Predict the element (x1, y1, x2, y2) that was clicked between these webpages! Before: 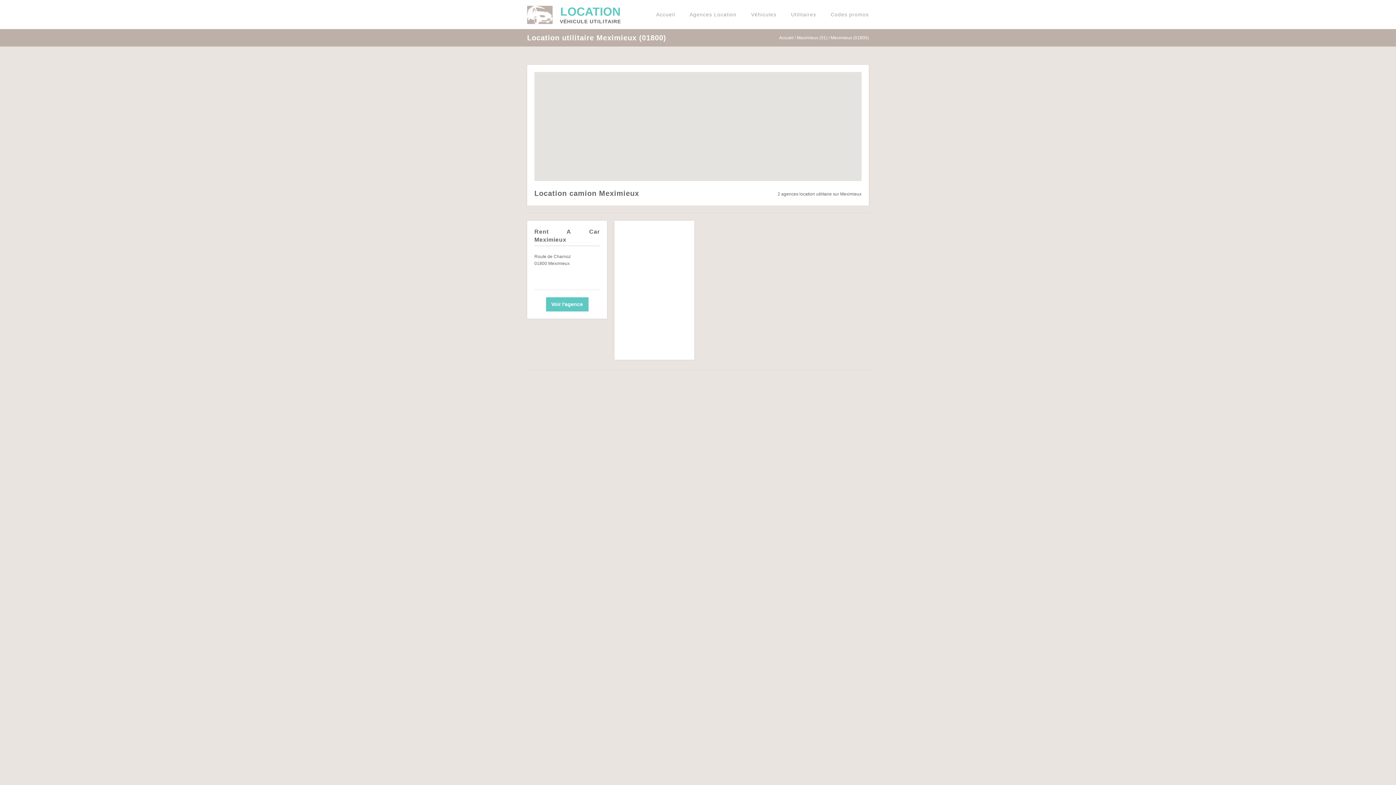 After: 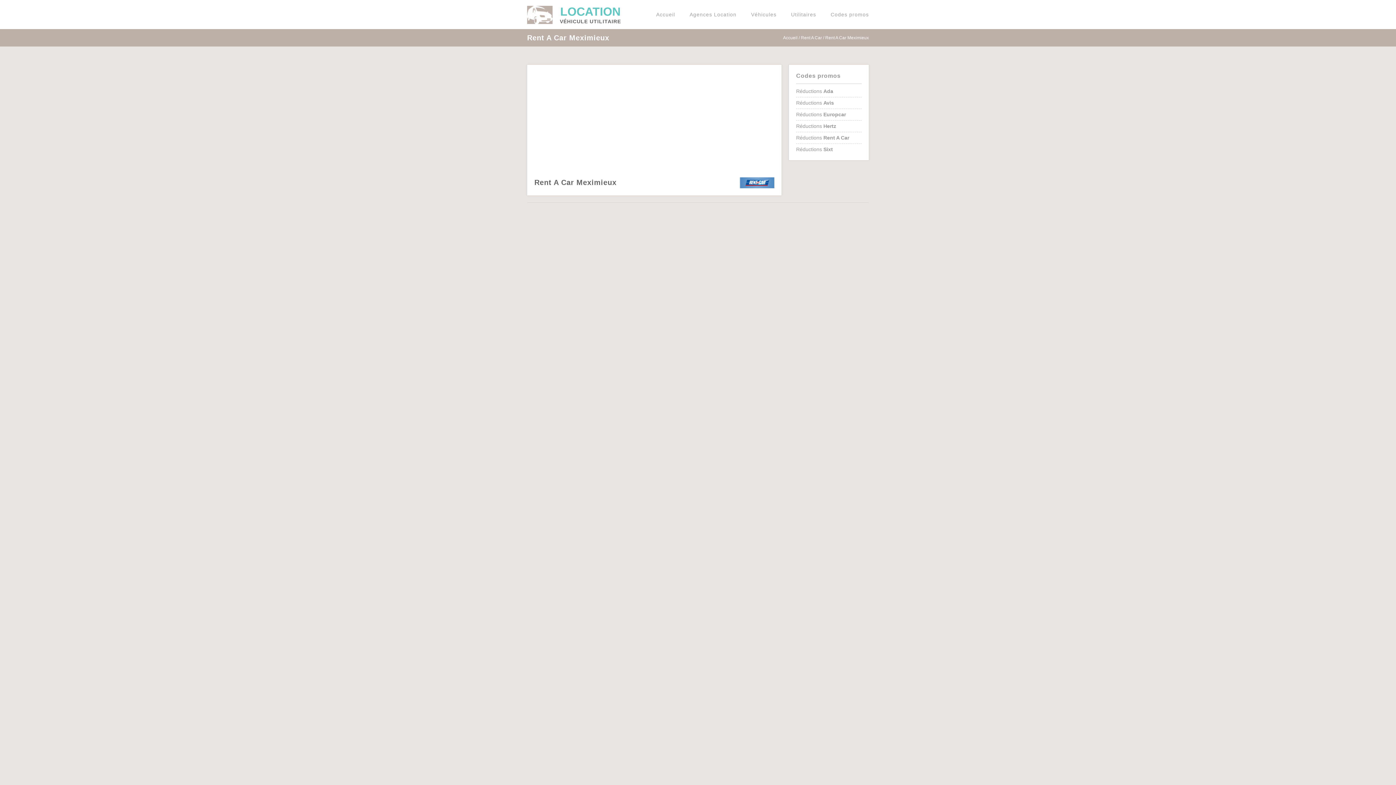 Action: bbox: (534, 228, 600, 267) label: Rent A Car Meximieux

Route de Charnoz
01800 Meximieux